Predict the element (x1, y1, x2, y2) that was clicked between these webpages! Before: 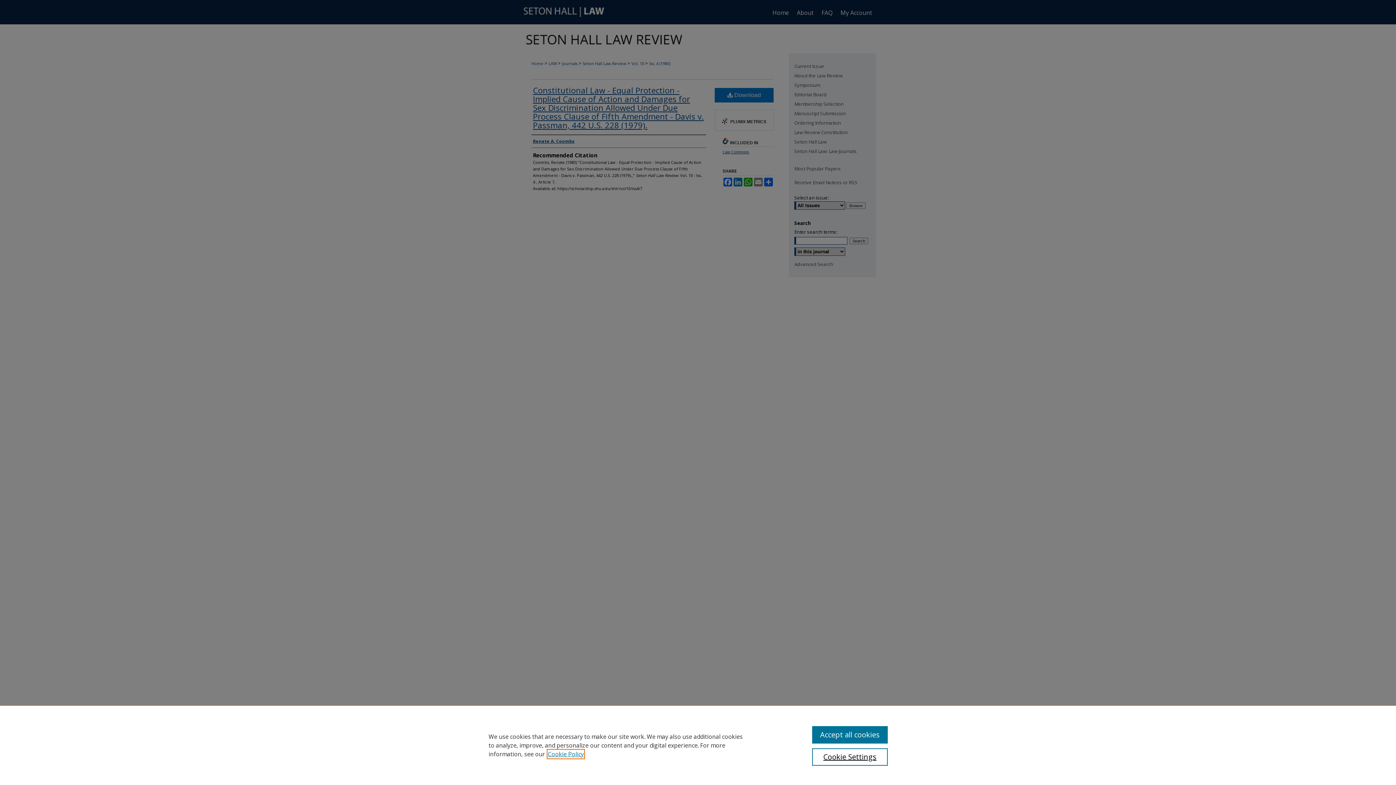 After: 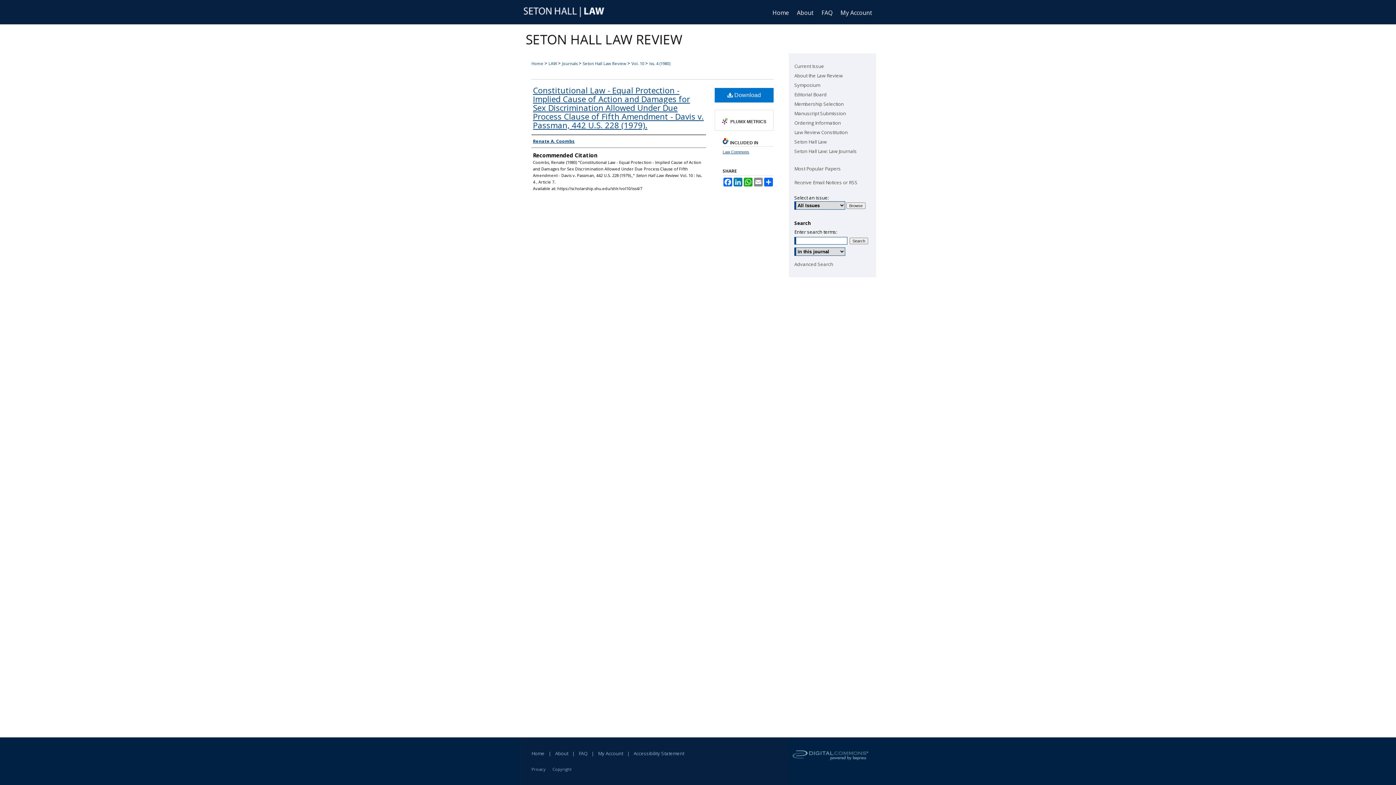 Action: bbox: (812, 726, 887, 744) label: Accept all cookies